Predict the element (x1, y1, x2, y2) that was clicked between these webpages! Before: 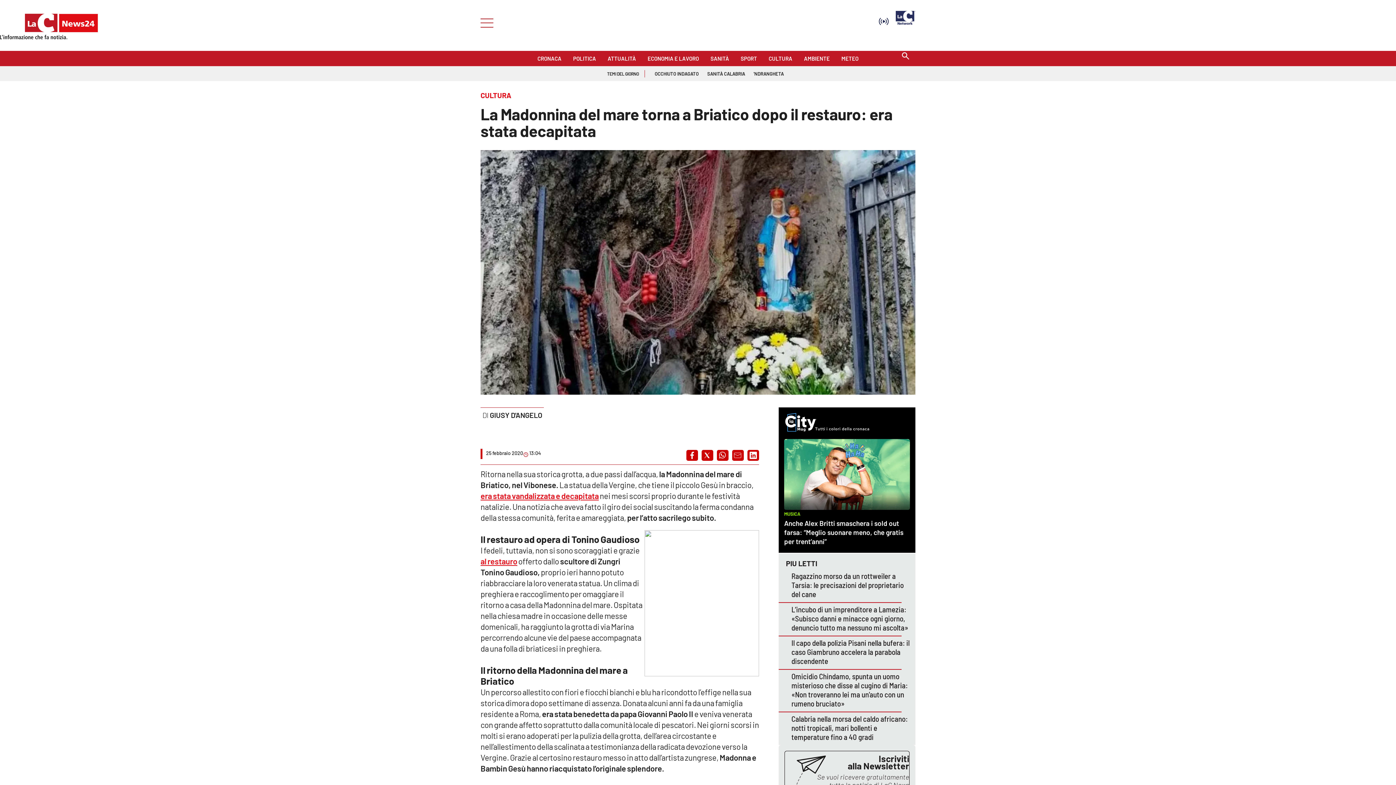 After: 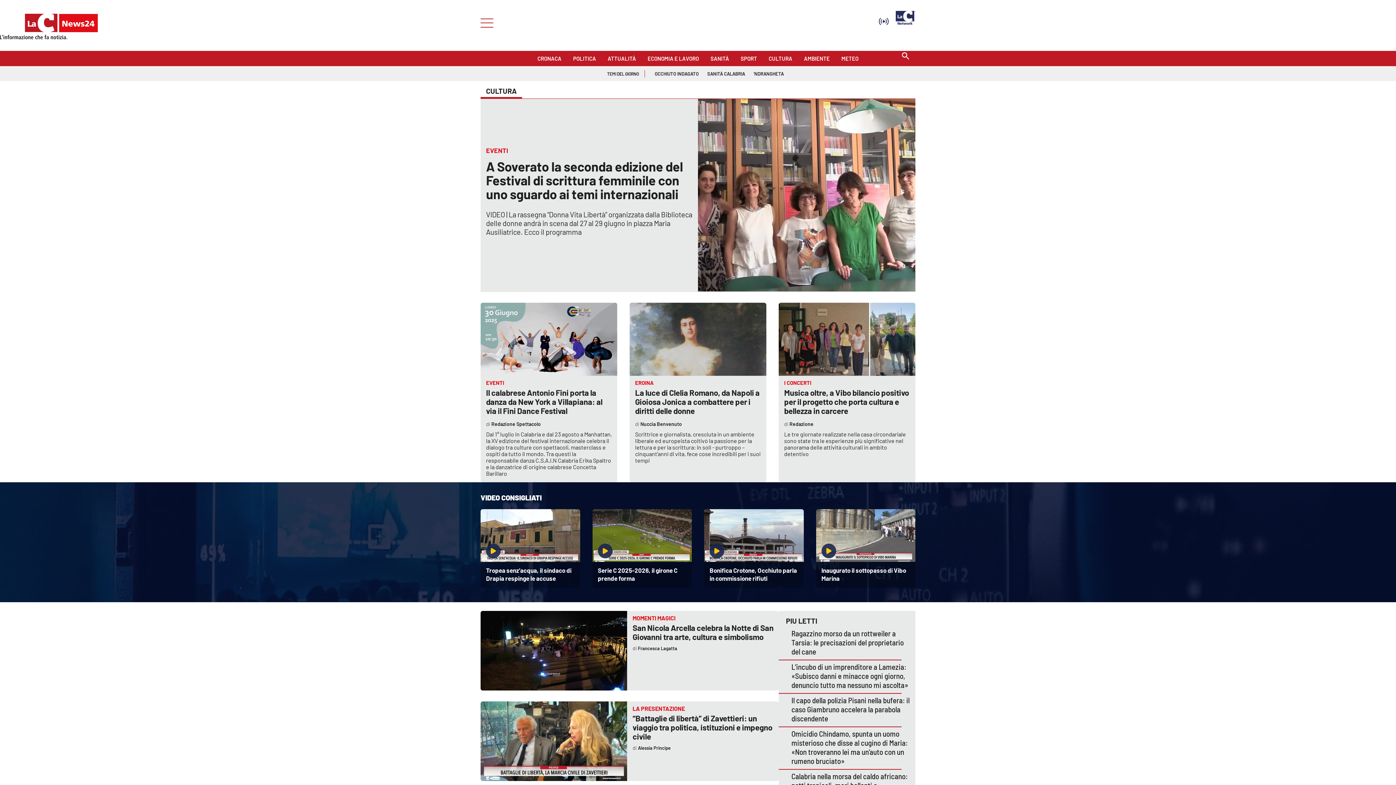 Action: label: CULTURA bbox: (768, 52, 792, 60)